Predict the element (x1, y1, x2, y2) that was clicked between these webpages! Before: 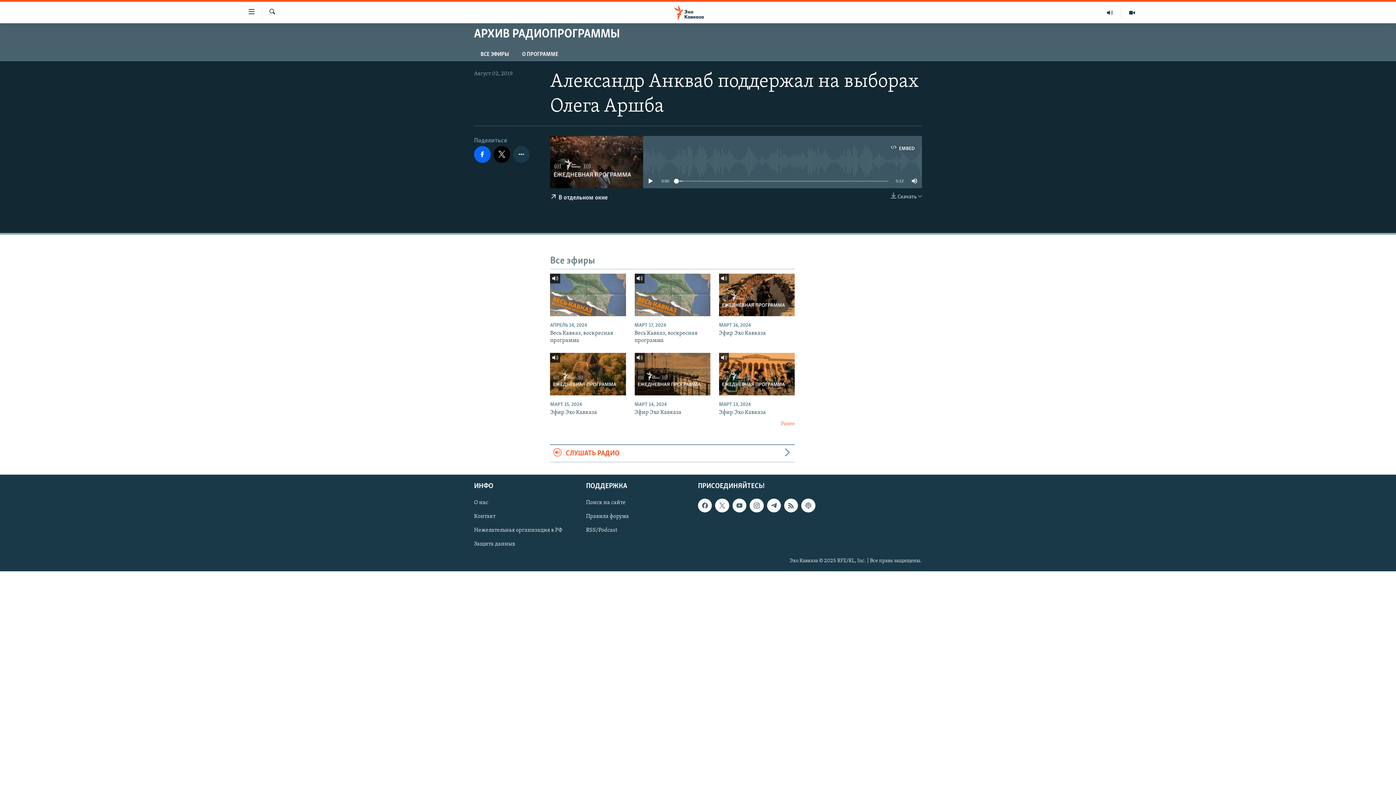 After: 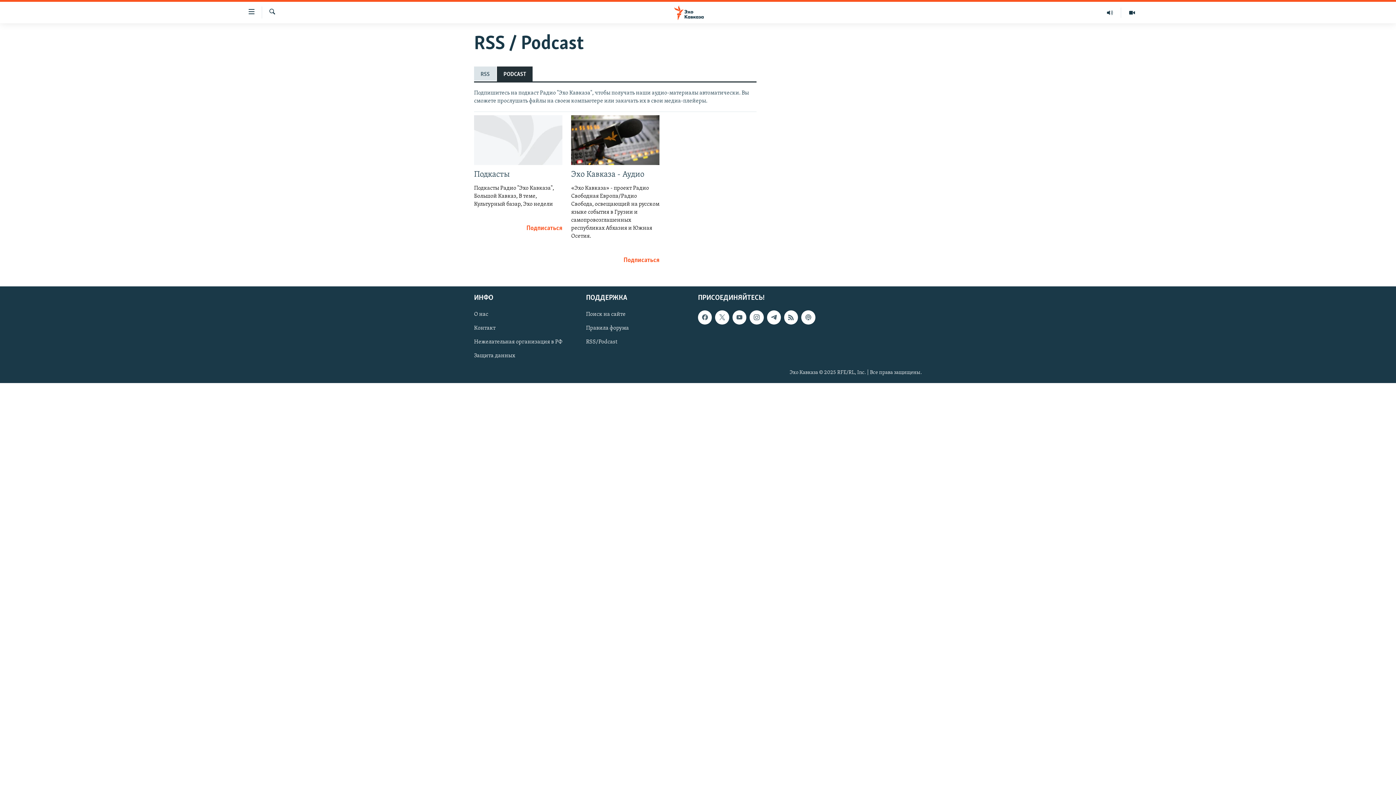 Action: bbox: (801, 498, 815, 512)